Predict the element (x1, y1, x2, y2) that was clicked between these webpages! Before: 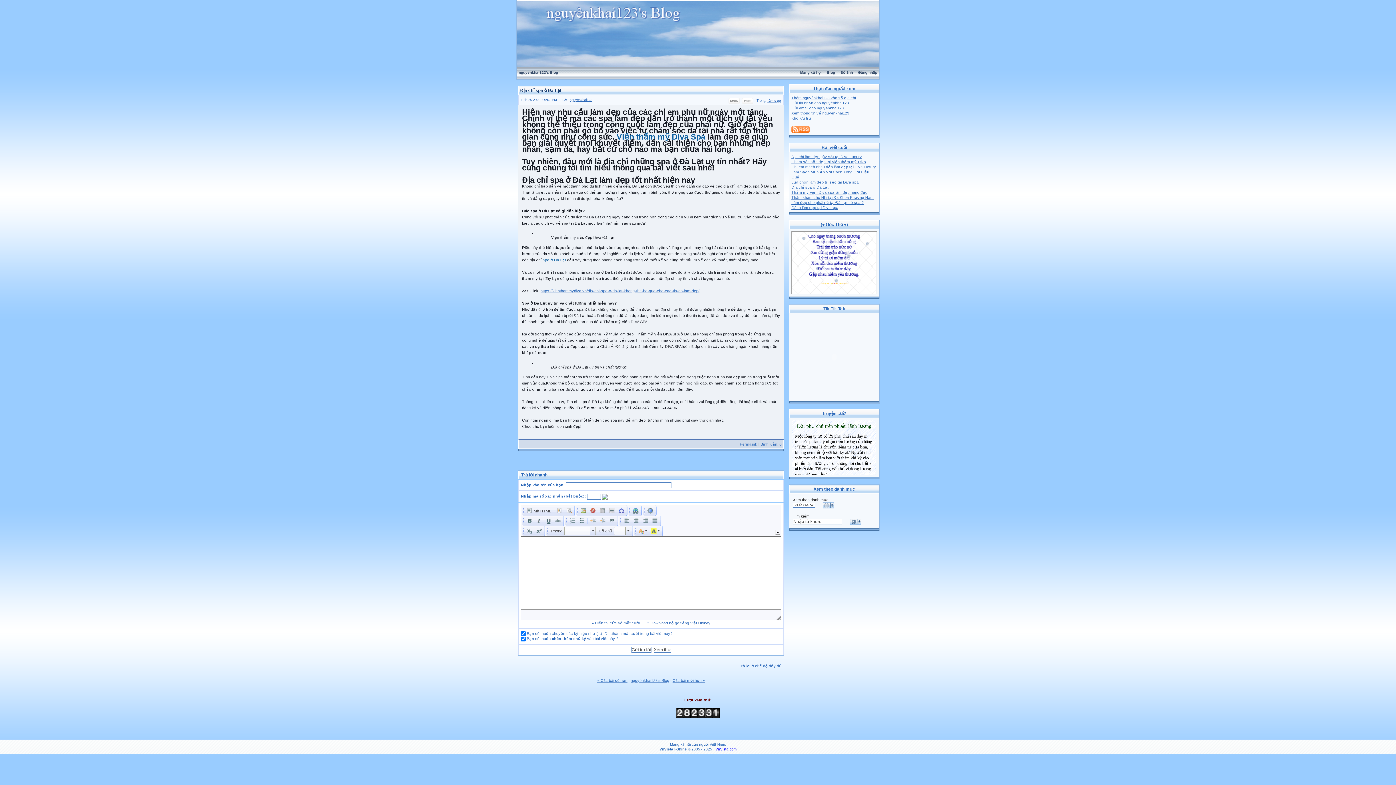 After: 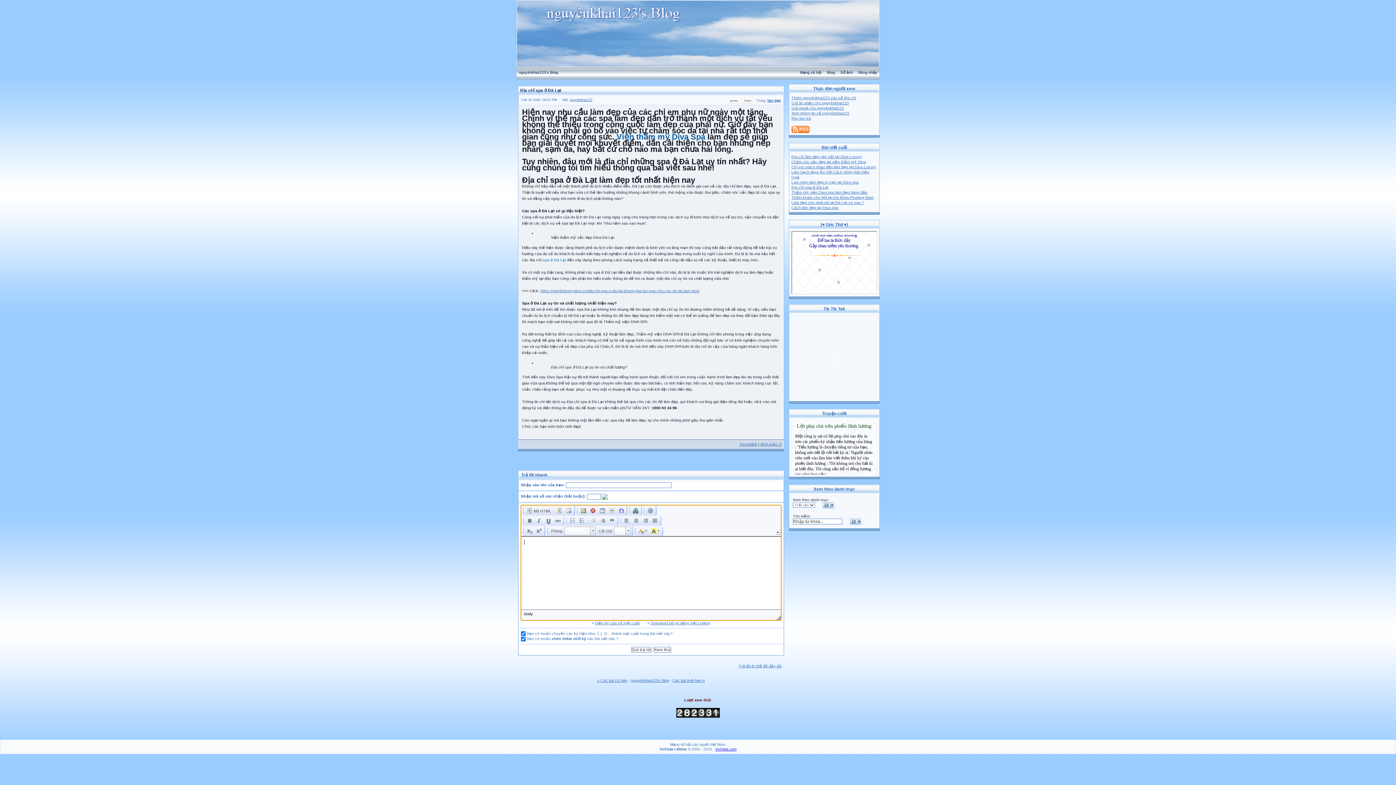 Action: bbox: (588, 516, 598, 525)